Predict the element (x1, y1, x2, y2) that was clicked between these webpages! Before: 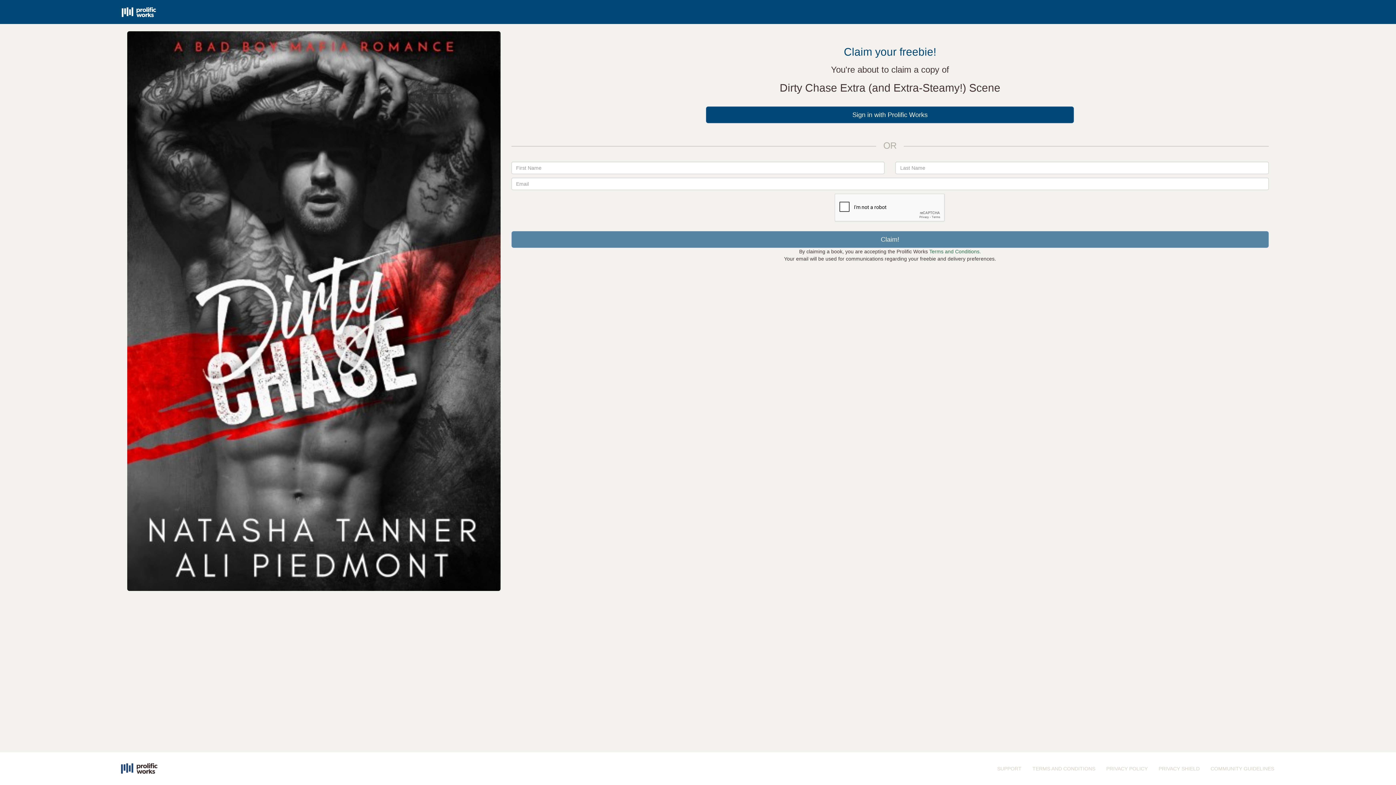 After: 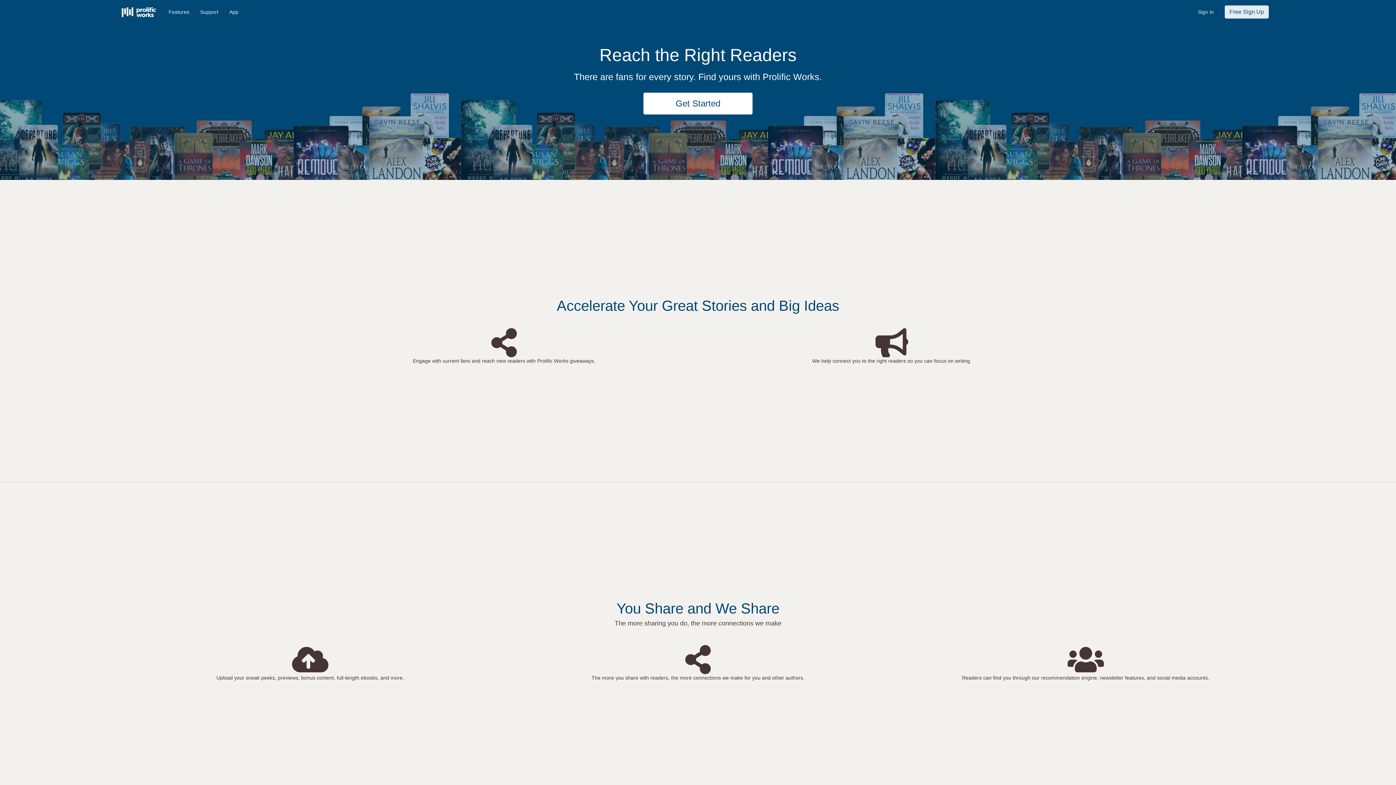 Action: bbox: (121, 0, 155, 18)